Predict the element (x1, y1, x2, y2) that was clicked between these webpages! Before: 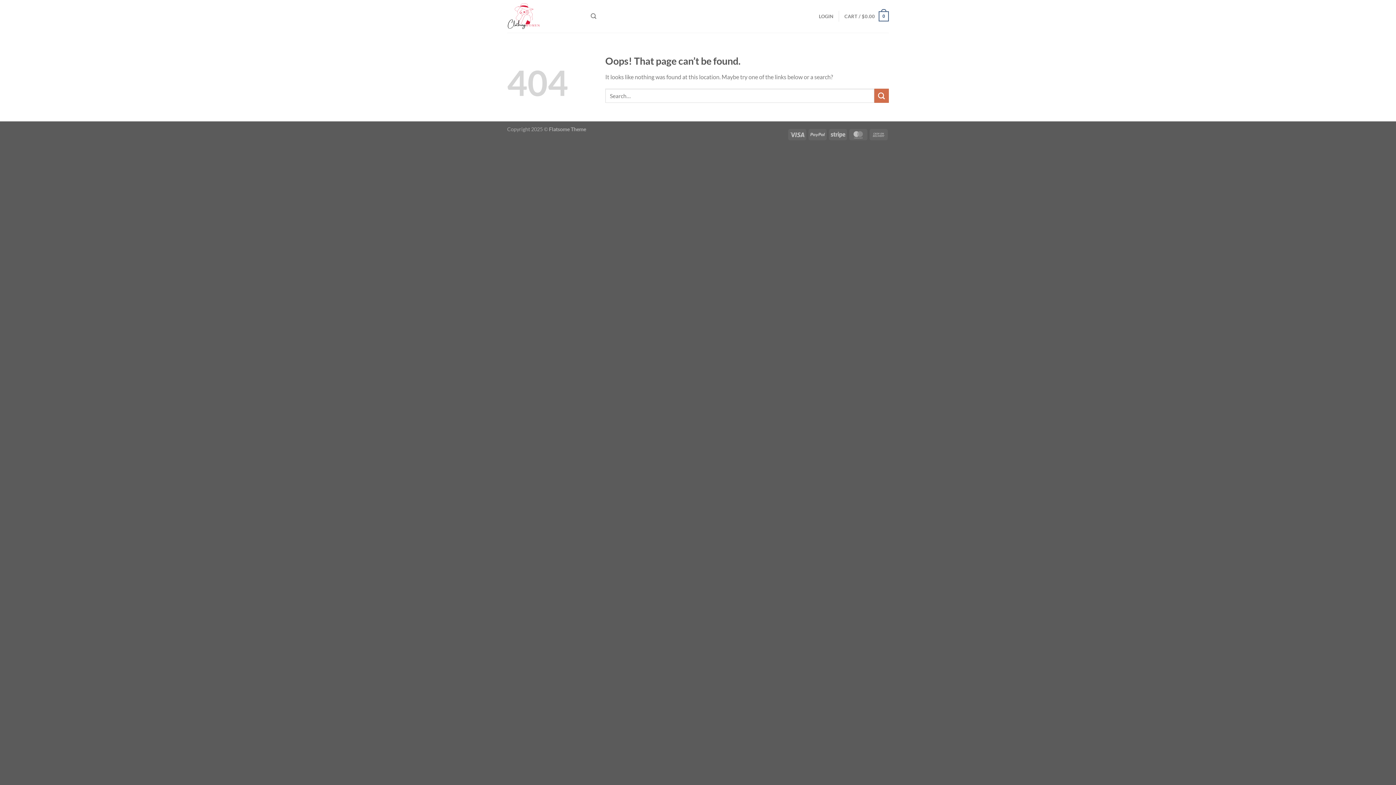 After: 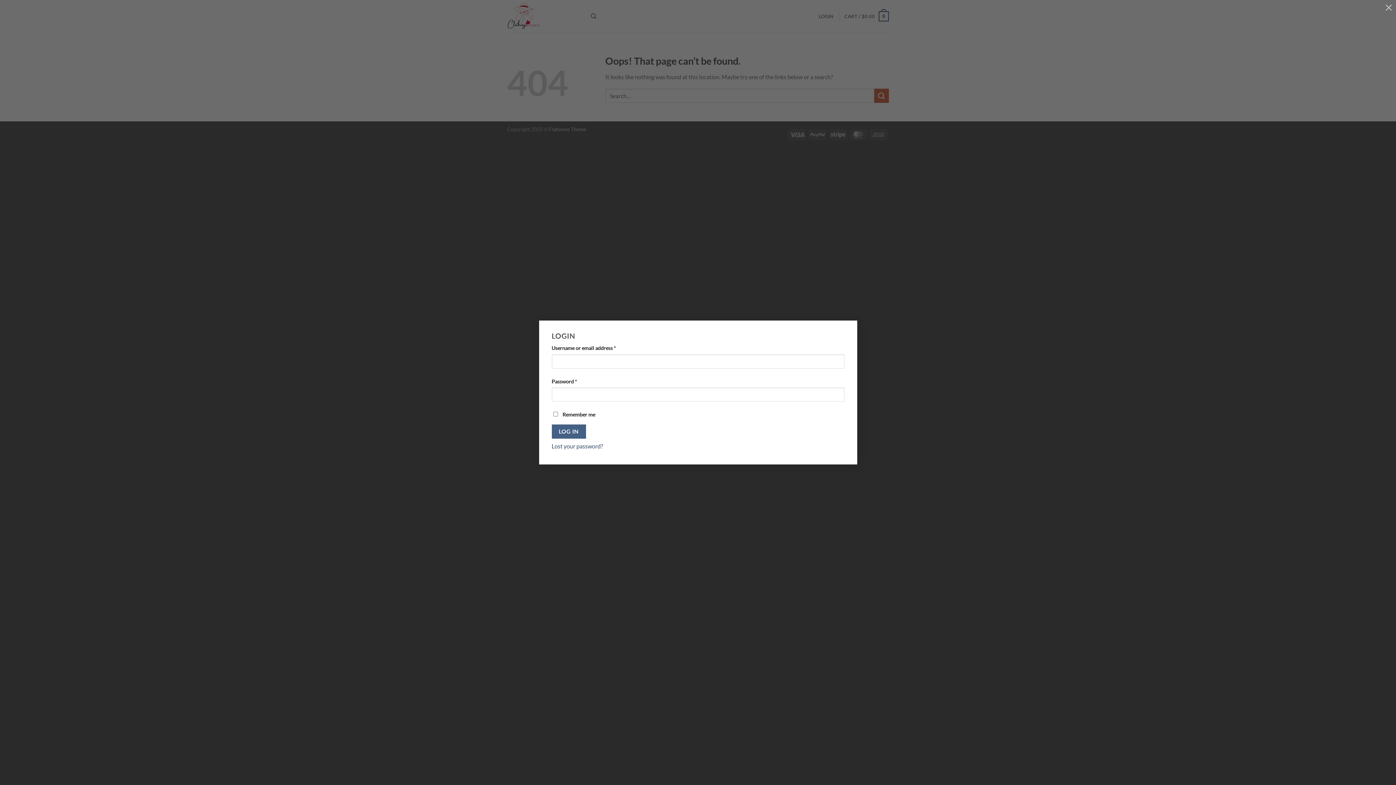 Action: label: LOGIN bbox: (819, 9, 833, 23)